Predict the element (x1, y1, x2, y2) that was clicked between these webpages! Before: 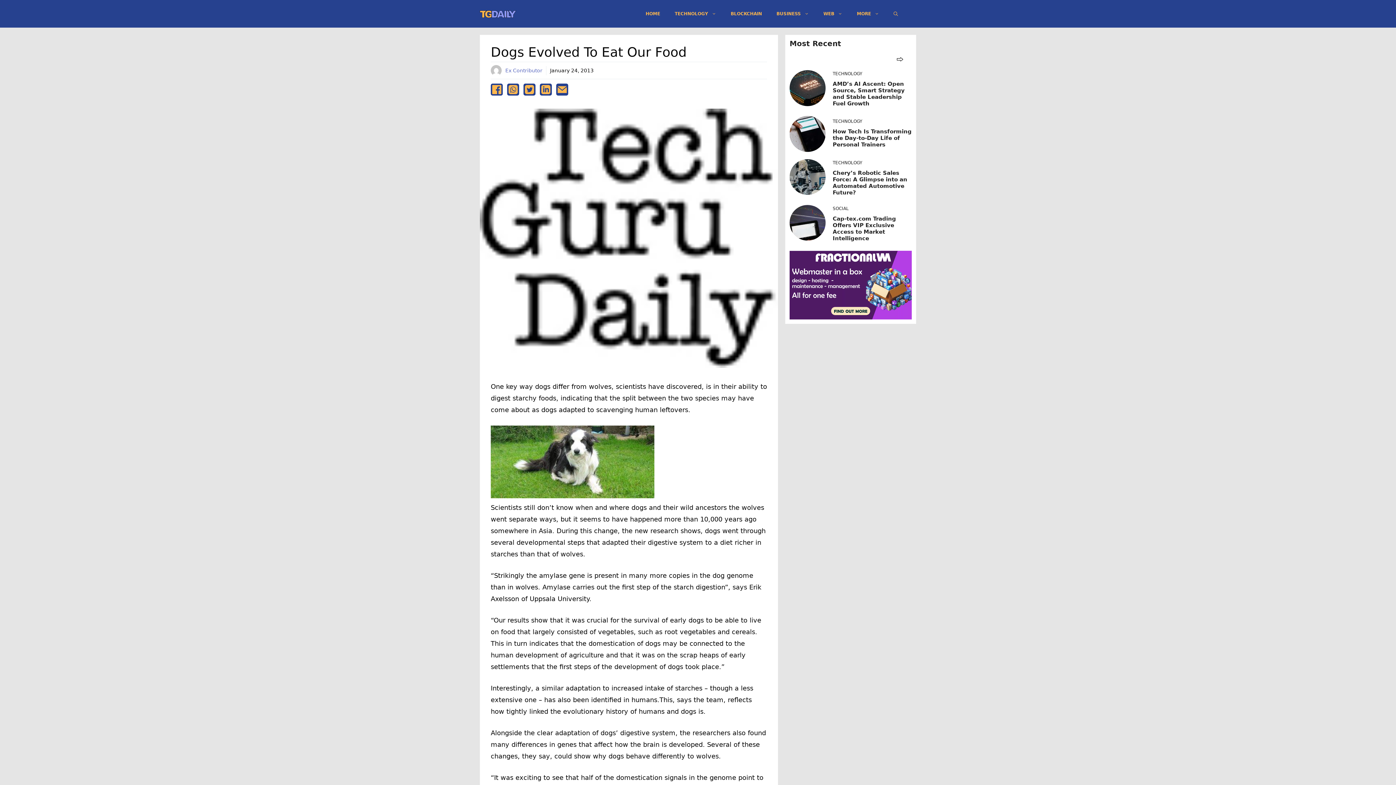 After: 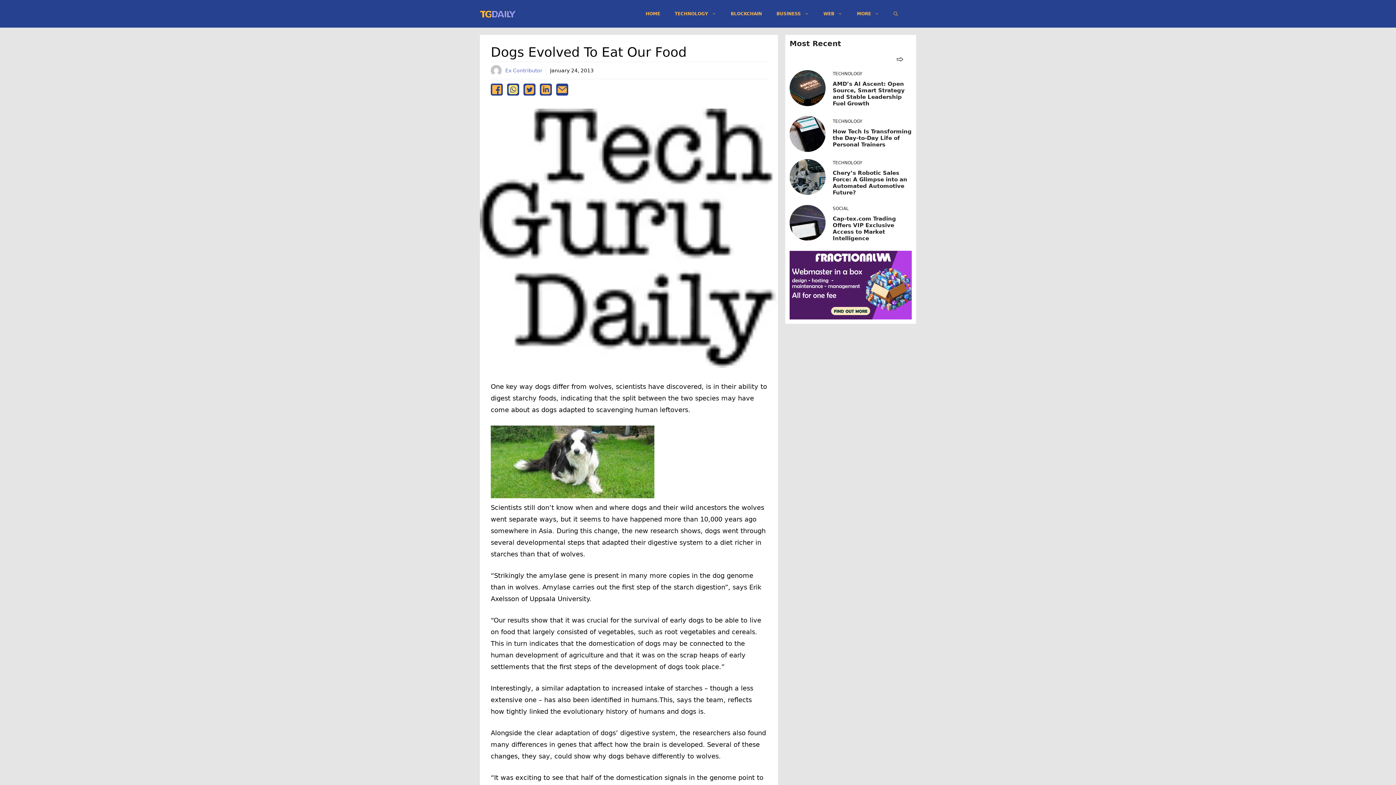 Action: bbox: (507, 83, 519, 95) label: whatsapp